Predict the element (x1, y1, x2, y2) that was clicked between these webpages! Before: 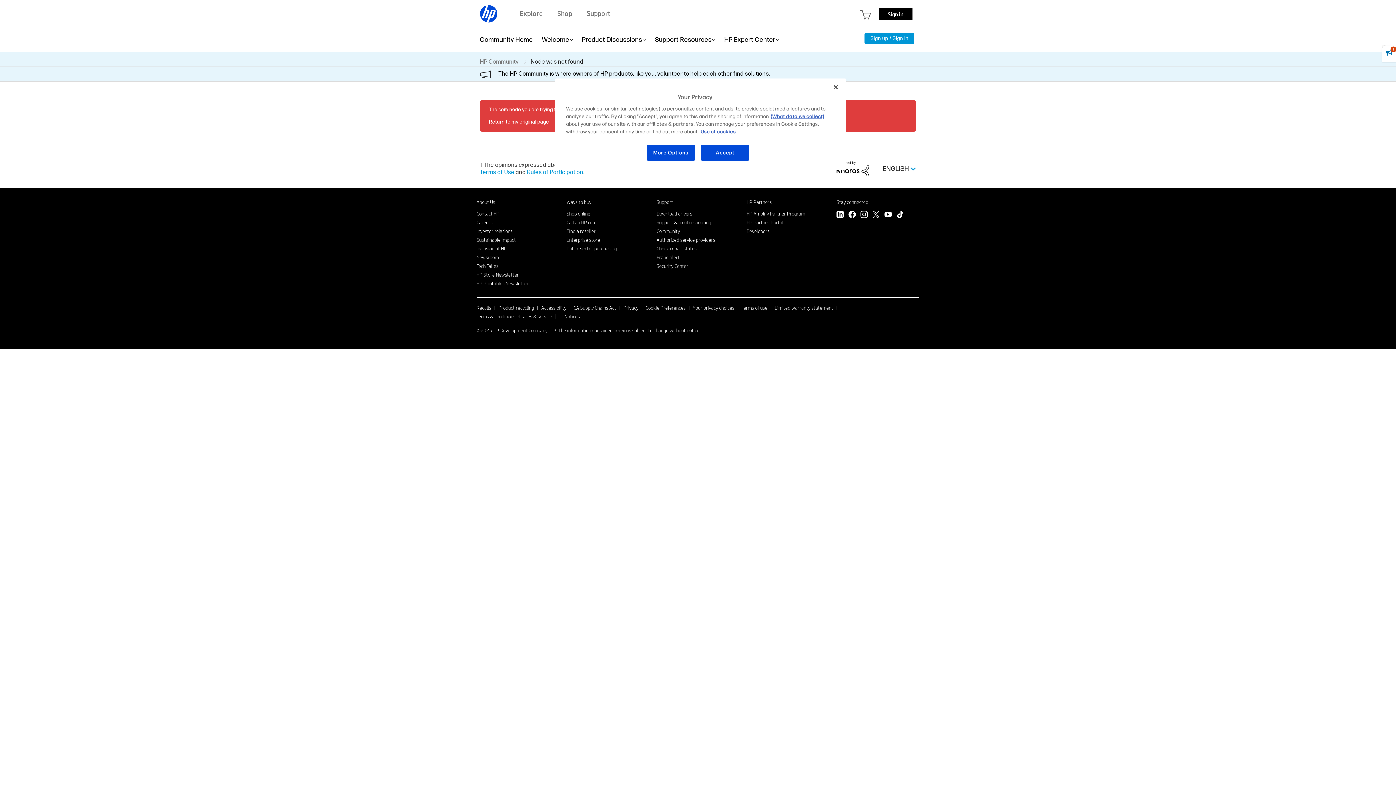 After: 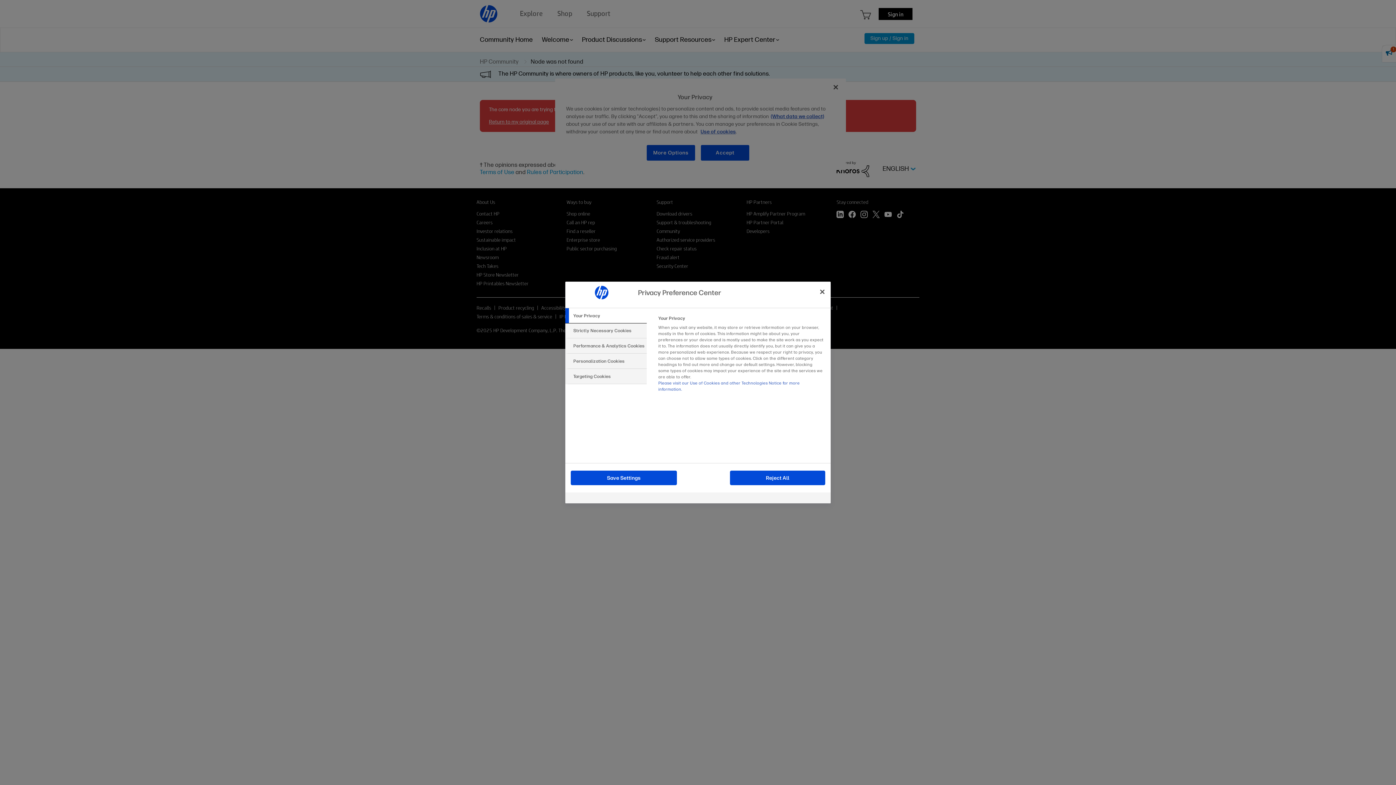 Action: bbox: (646, 144, 695, 161) label: More Options